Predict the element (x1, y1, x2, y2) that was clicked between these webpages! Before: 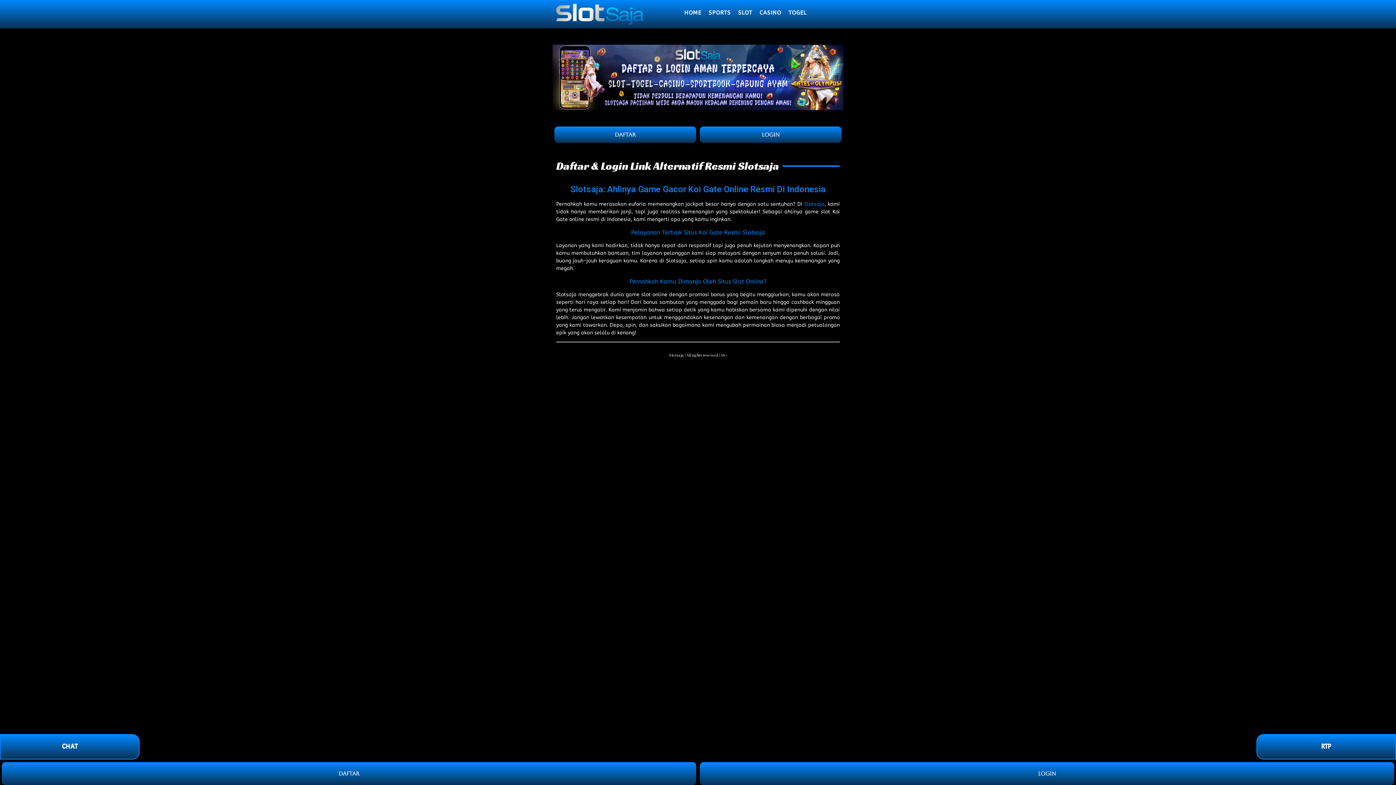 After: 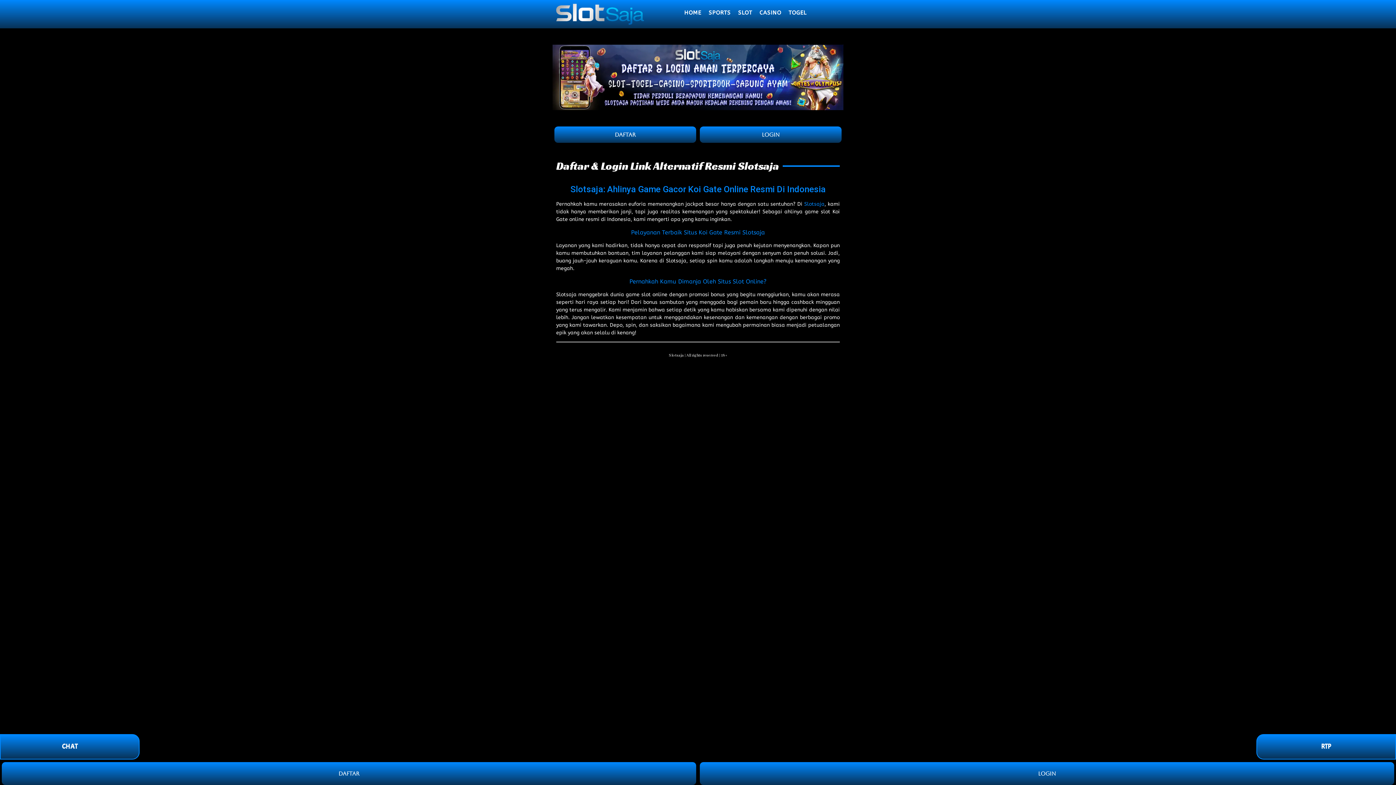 Action: label: DAFTAR bbox: (1, 762, 696, 785)